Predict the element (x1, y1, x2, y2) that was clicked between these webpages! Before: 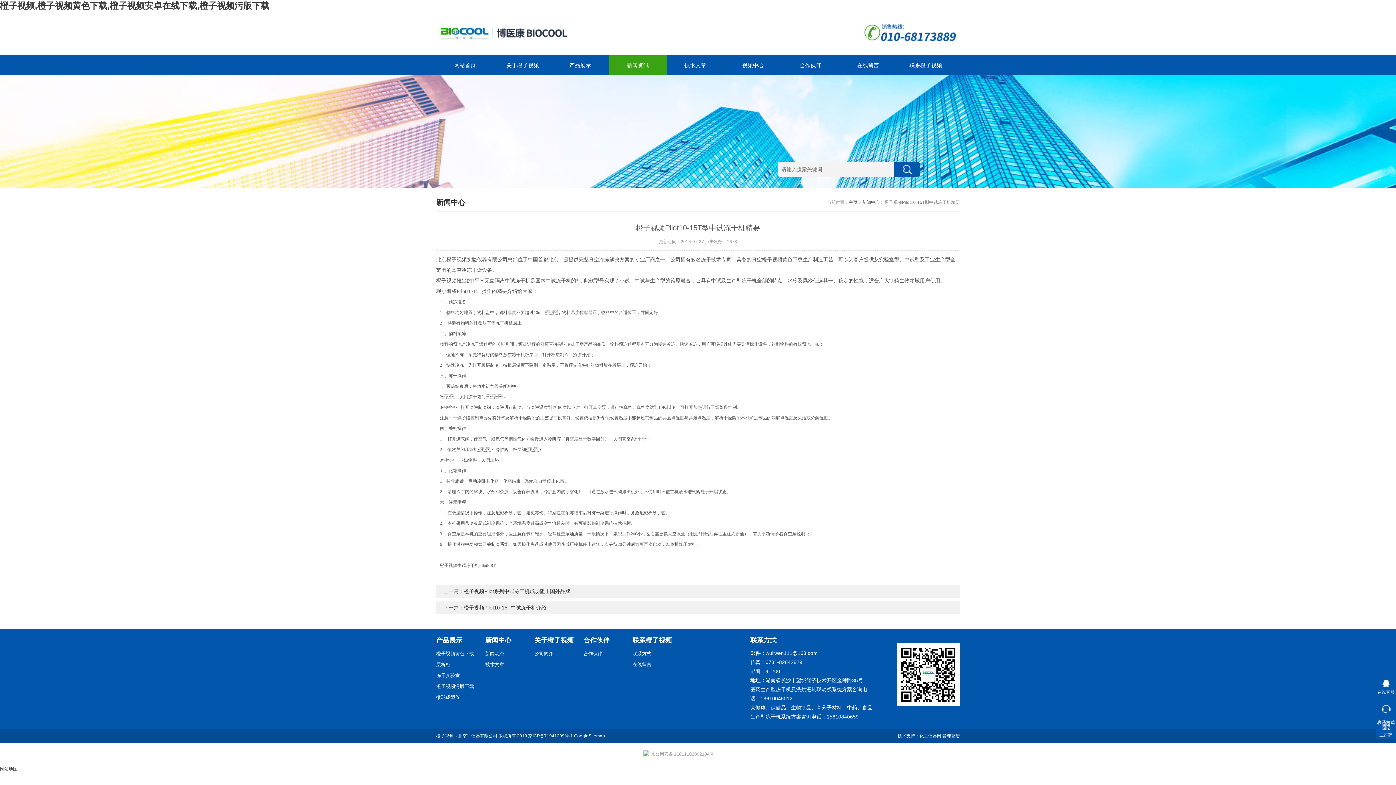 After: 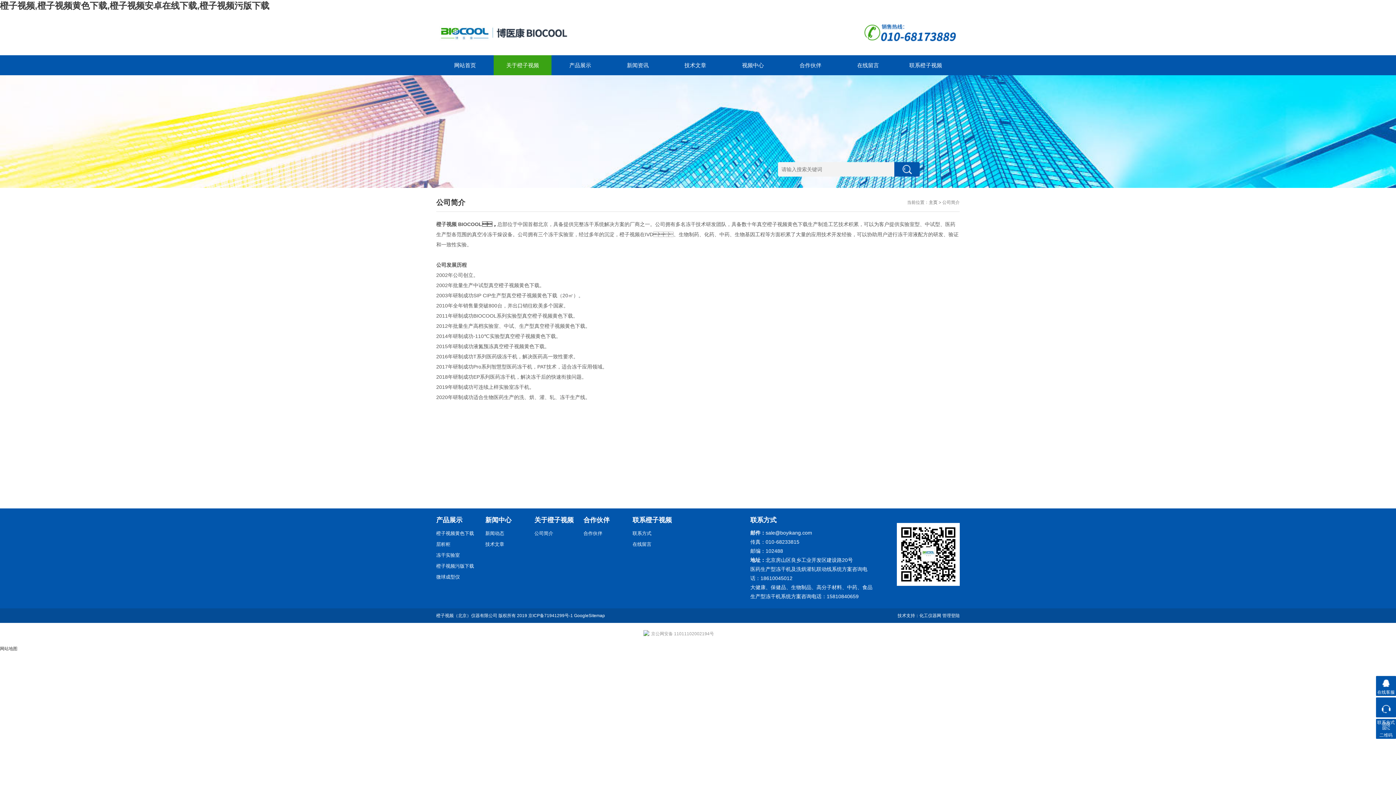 Action: label: 关于橙子视频 bbox: (493, 55, 551, 75)